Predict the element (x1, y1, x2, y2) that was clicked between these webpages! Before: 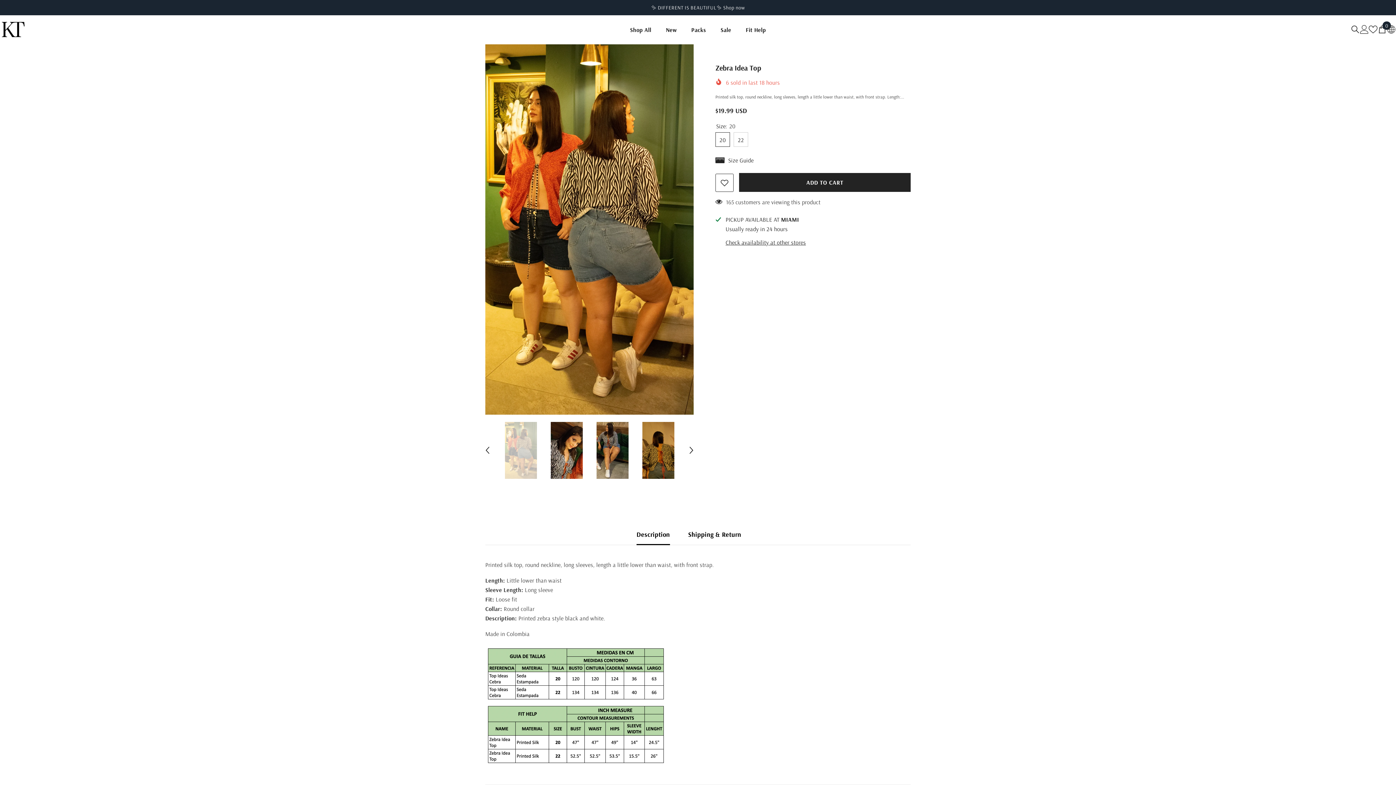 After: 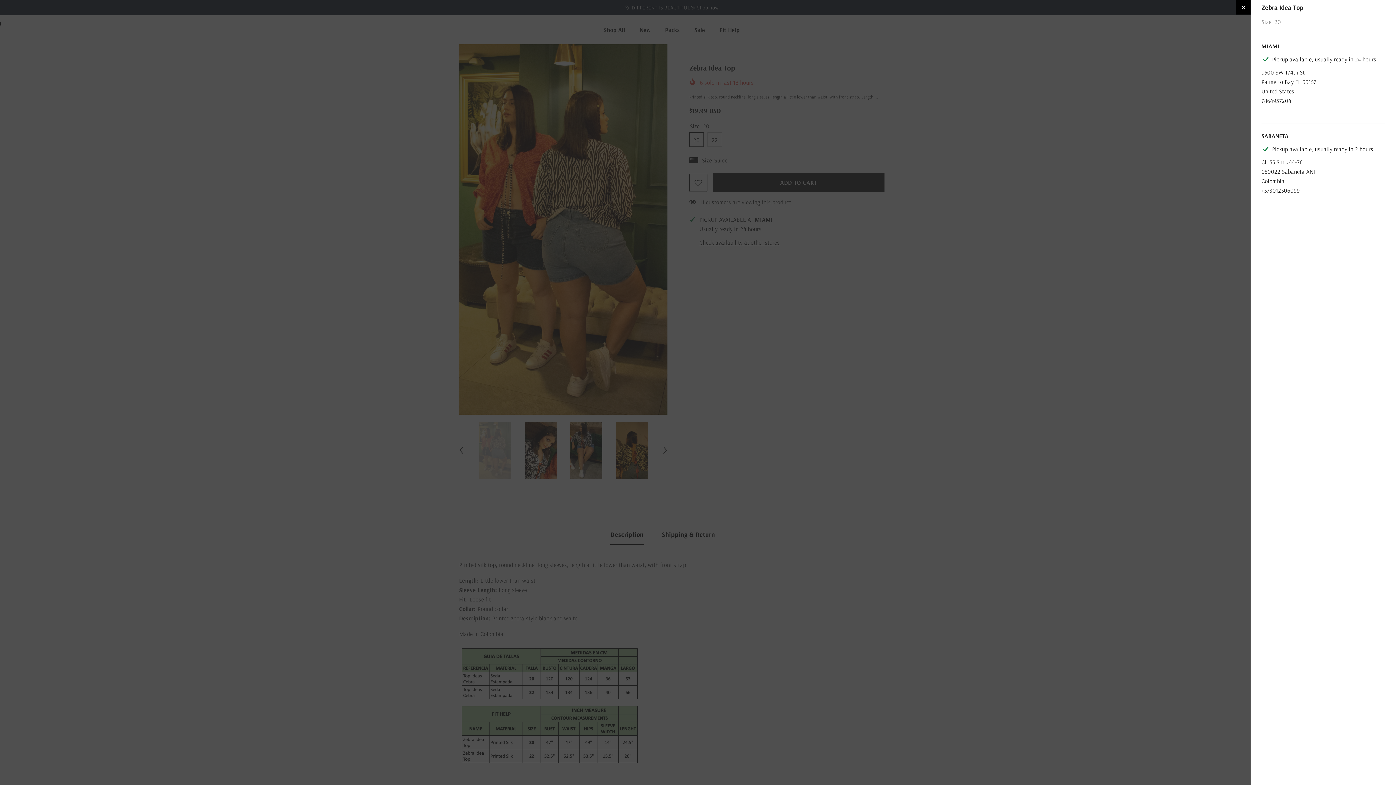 Action: bbox: (725, 237, 806, 247) label: Check availability at other stores